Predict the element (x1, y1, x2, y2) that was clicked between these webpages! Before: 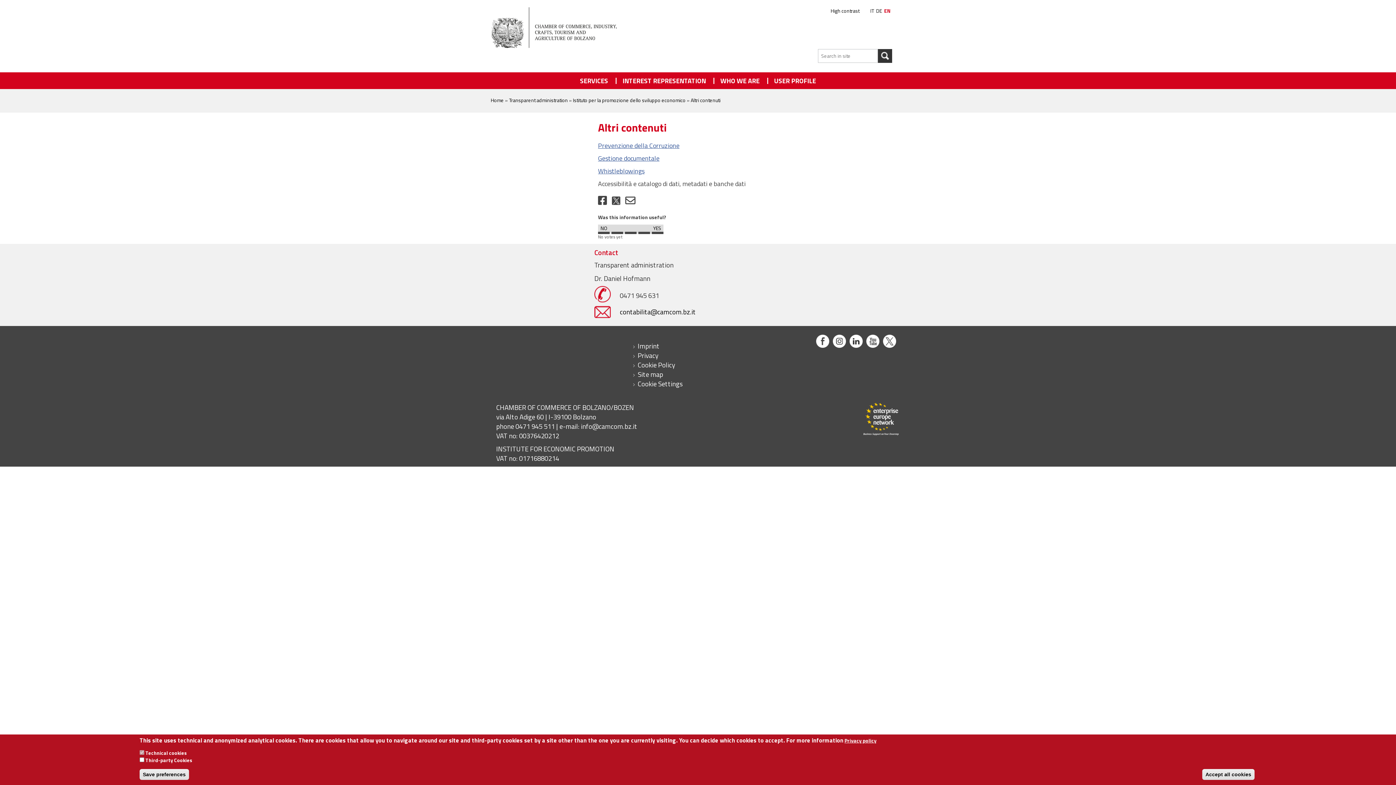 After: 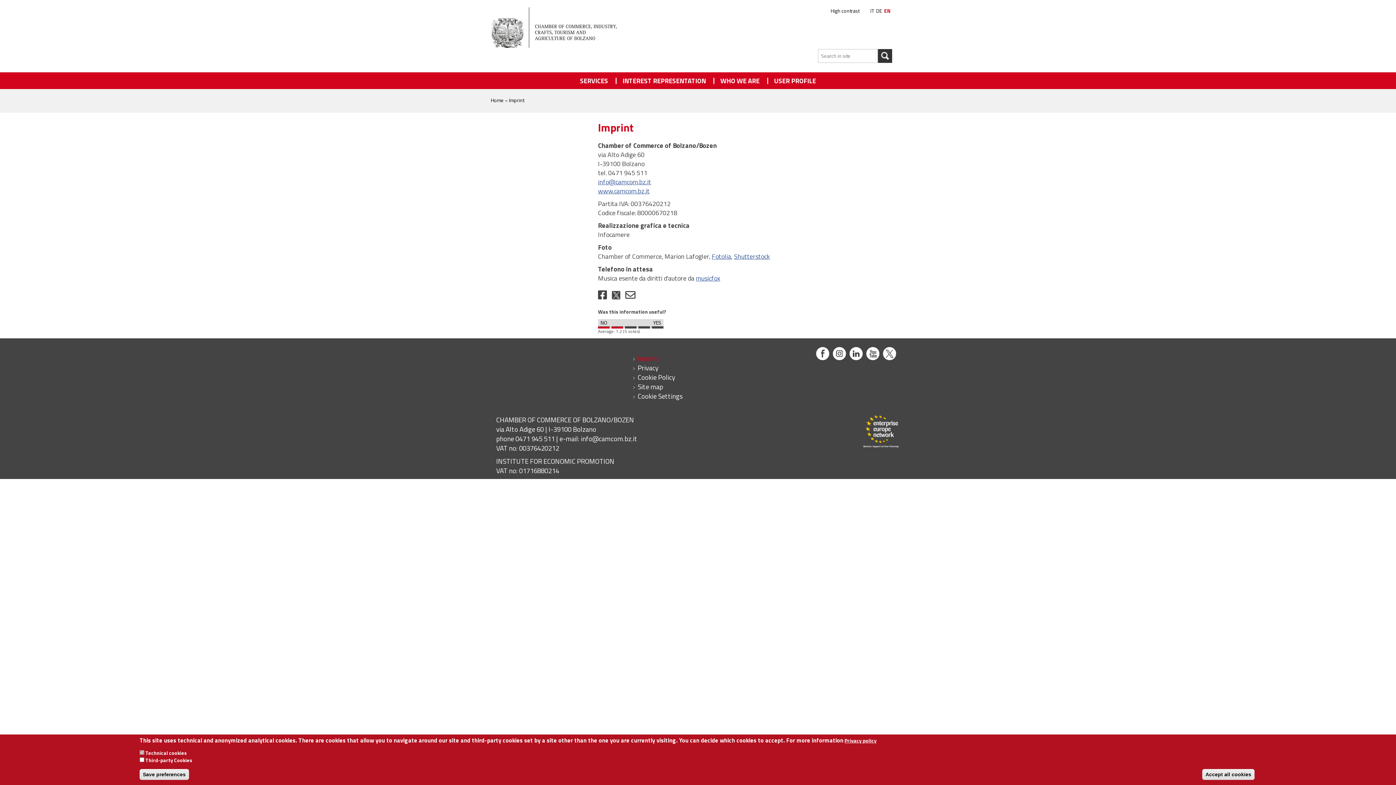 Action: bbox: (637, 341, 659, 351) label: Imprint